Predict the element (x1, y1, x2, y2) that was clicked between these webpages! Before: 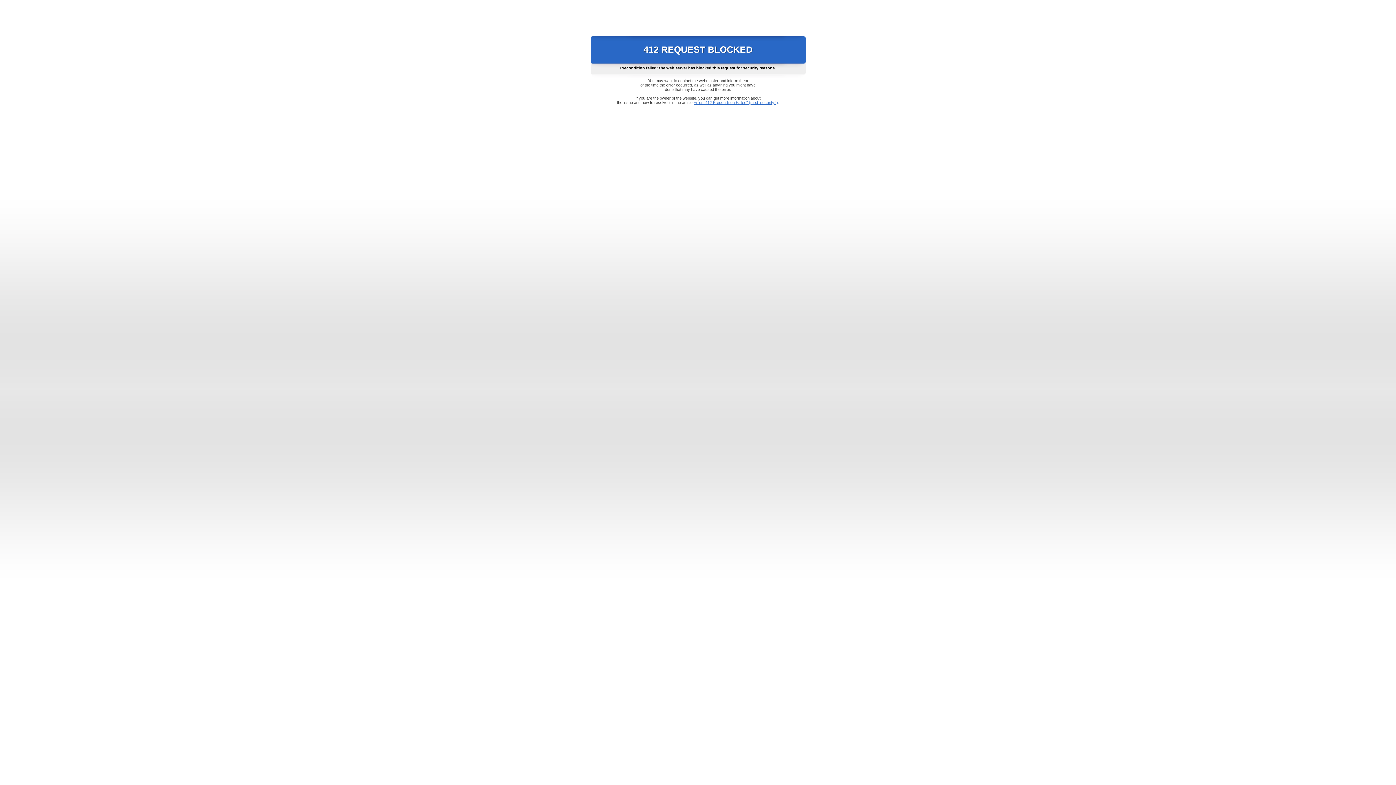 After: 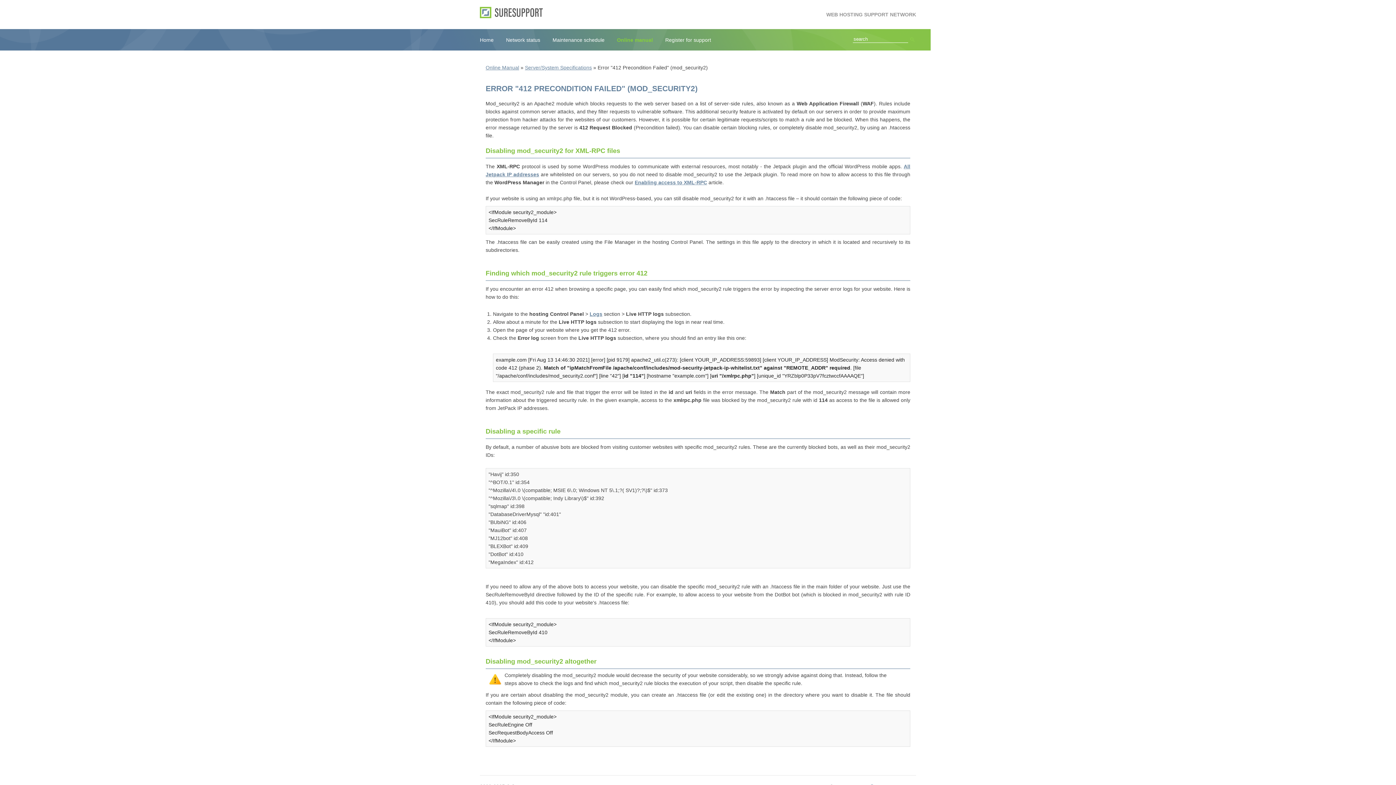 Action: label: Error "412 Precondition Failed" (mod_security2) bbox: (693, 100, 778, 104)